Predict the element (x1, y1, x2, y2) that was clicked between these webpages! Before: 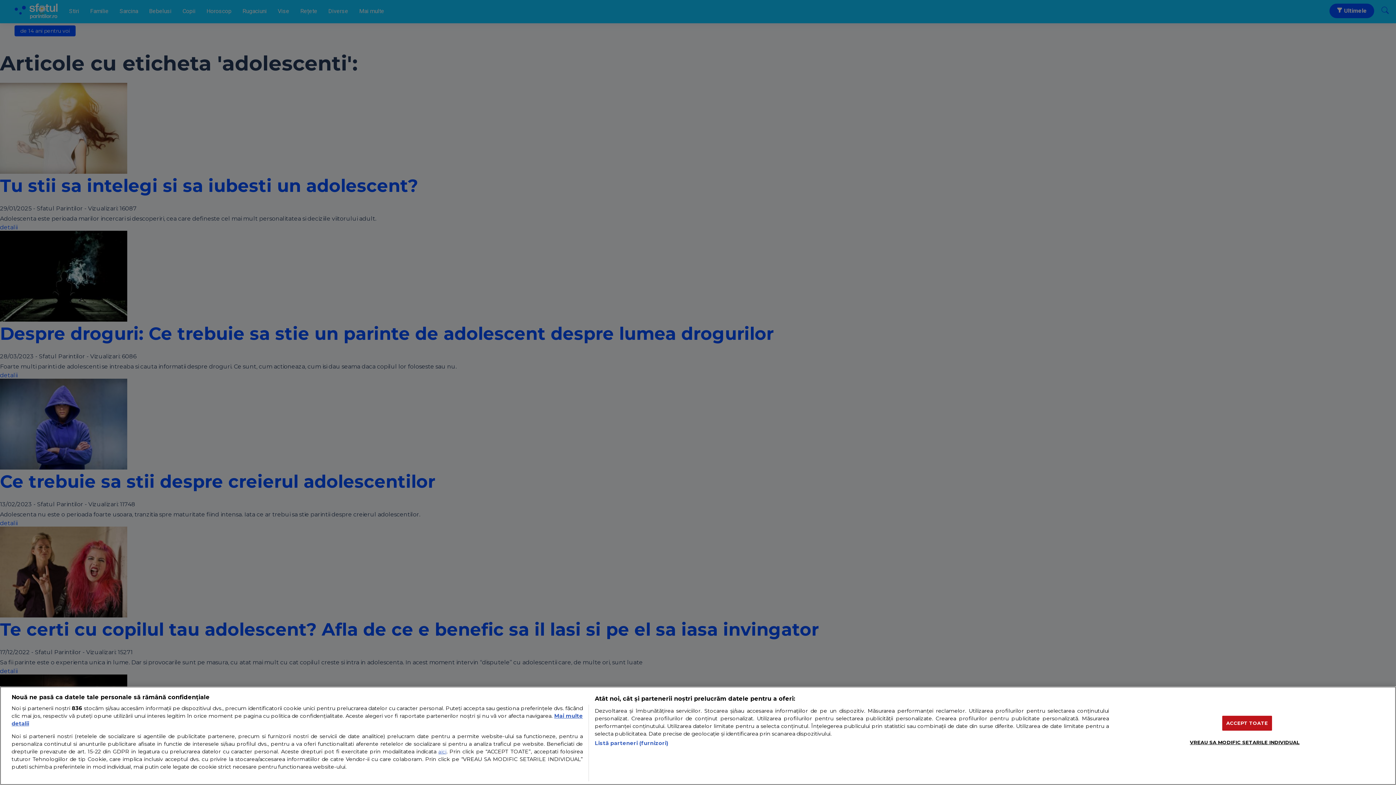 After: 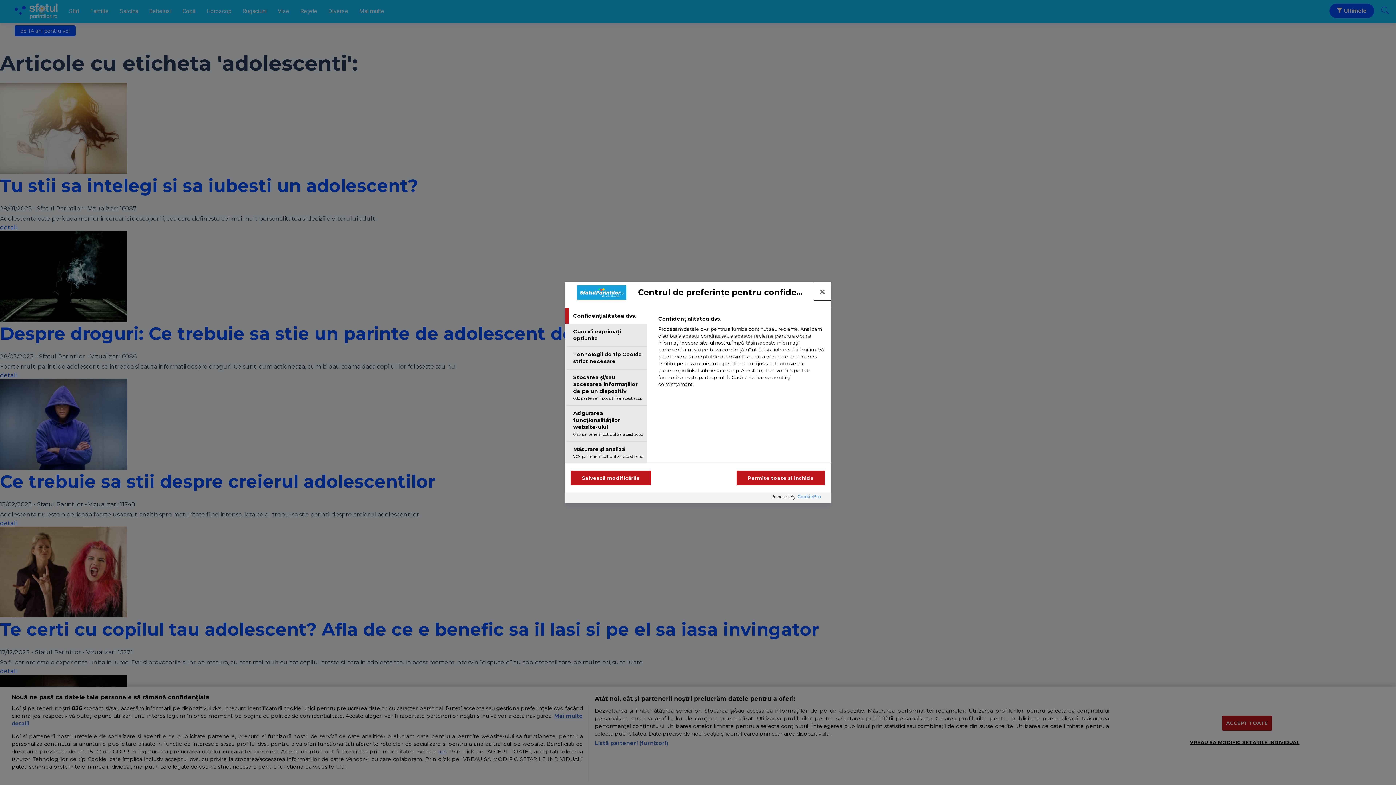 Action: bbox: (1190, 735, 1299, 750) label: VREAU SA MODIFIC SETARILE INDIVIDUAL